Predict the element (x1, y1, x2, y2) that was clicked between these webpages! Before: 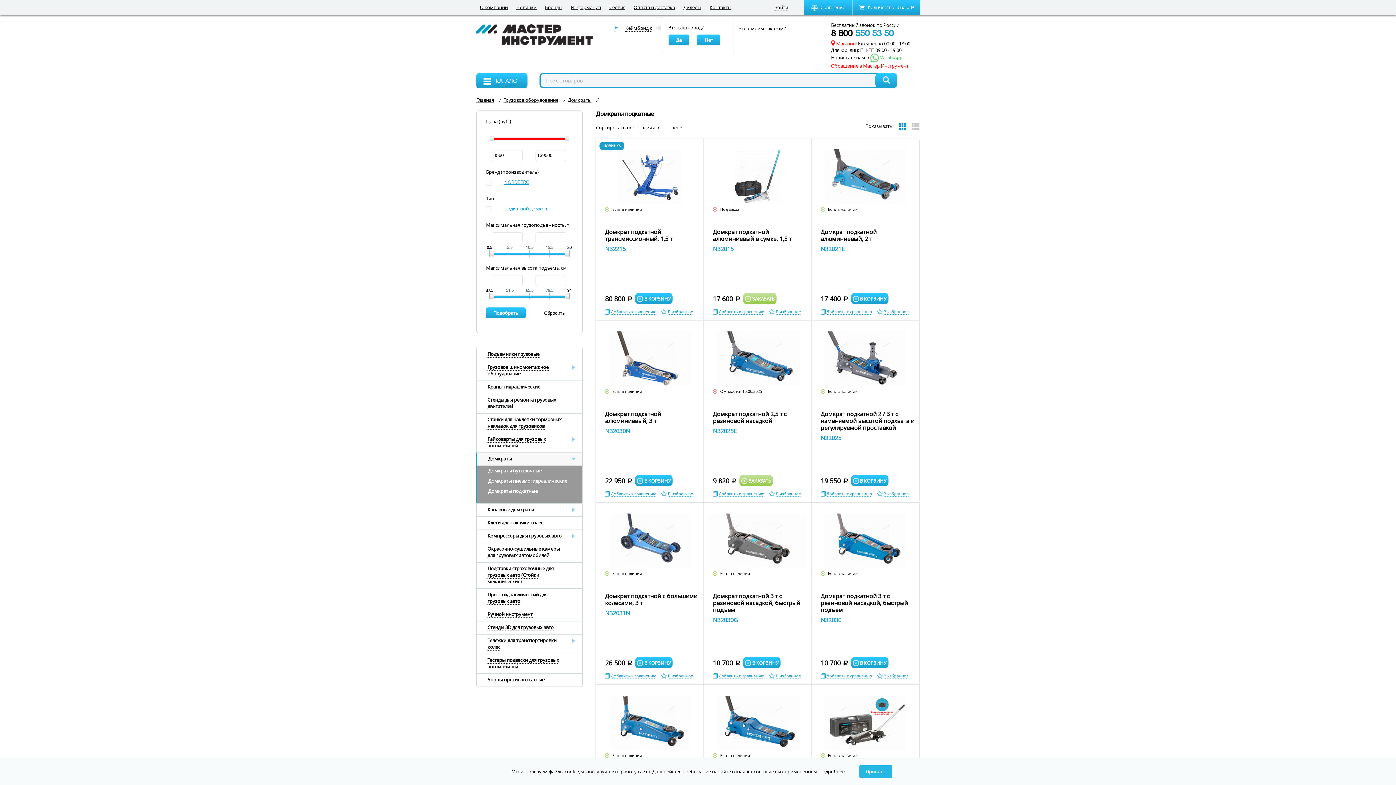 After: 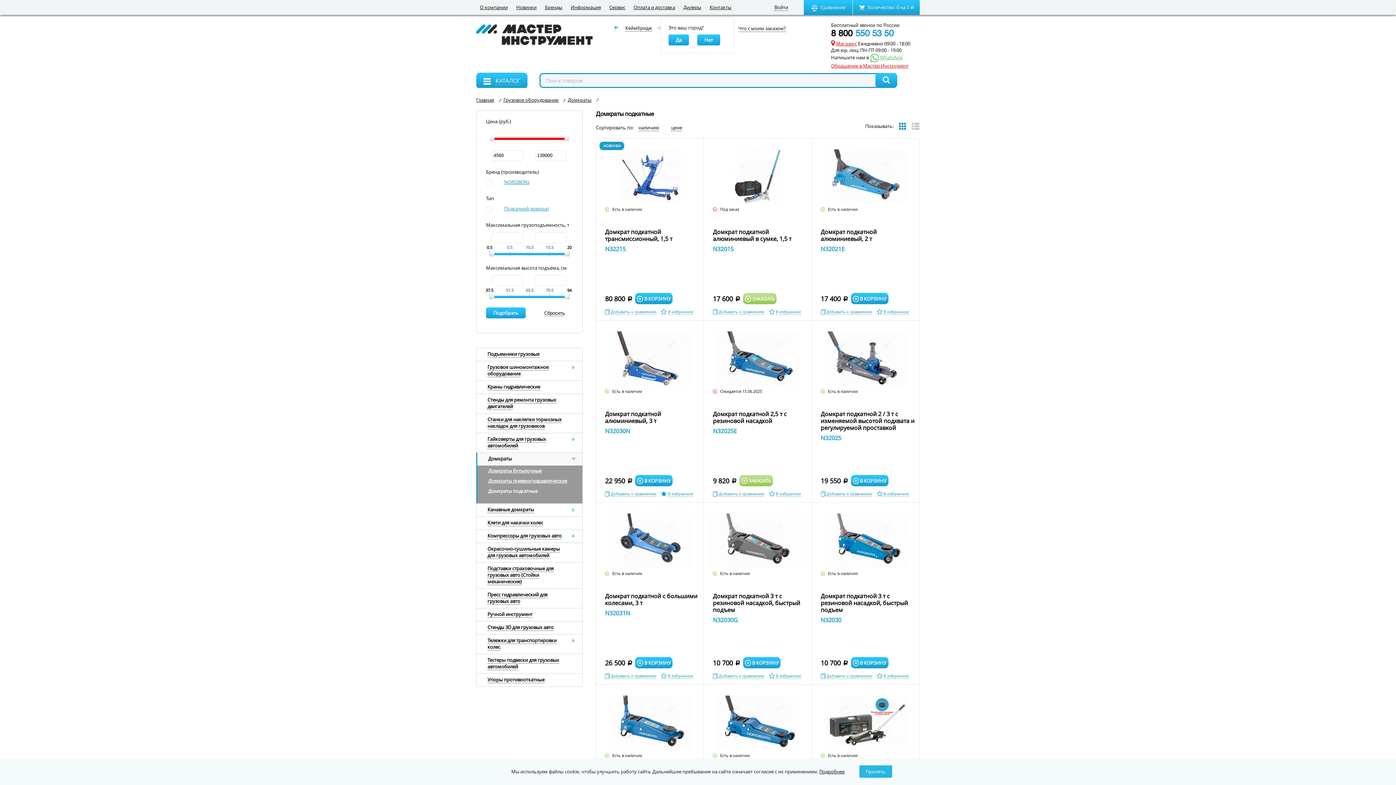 Action: label:  В избранное bbox: (661, 490, 693, 496)